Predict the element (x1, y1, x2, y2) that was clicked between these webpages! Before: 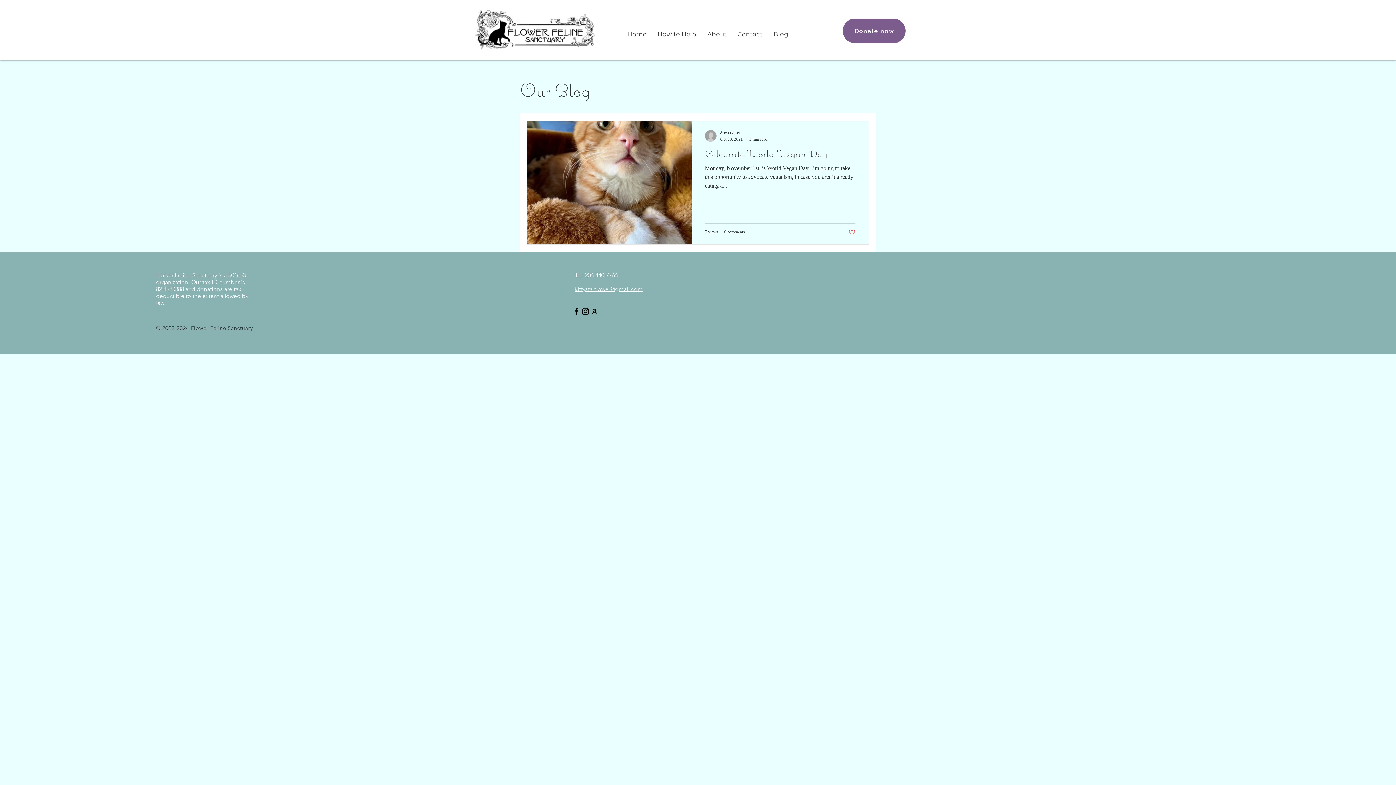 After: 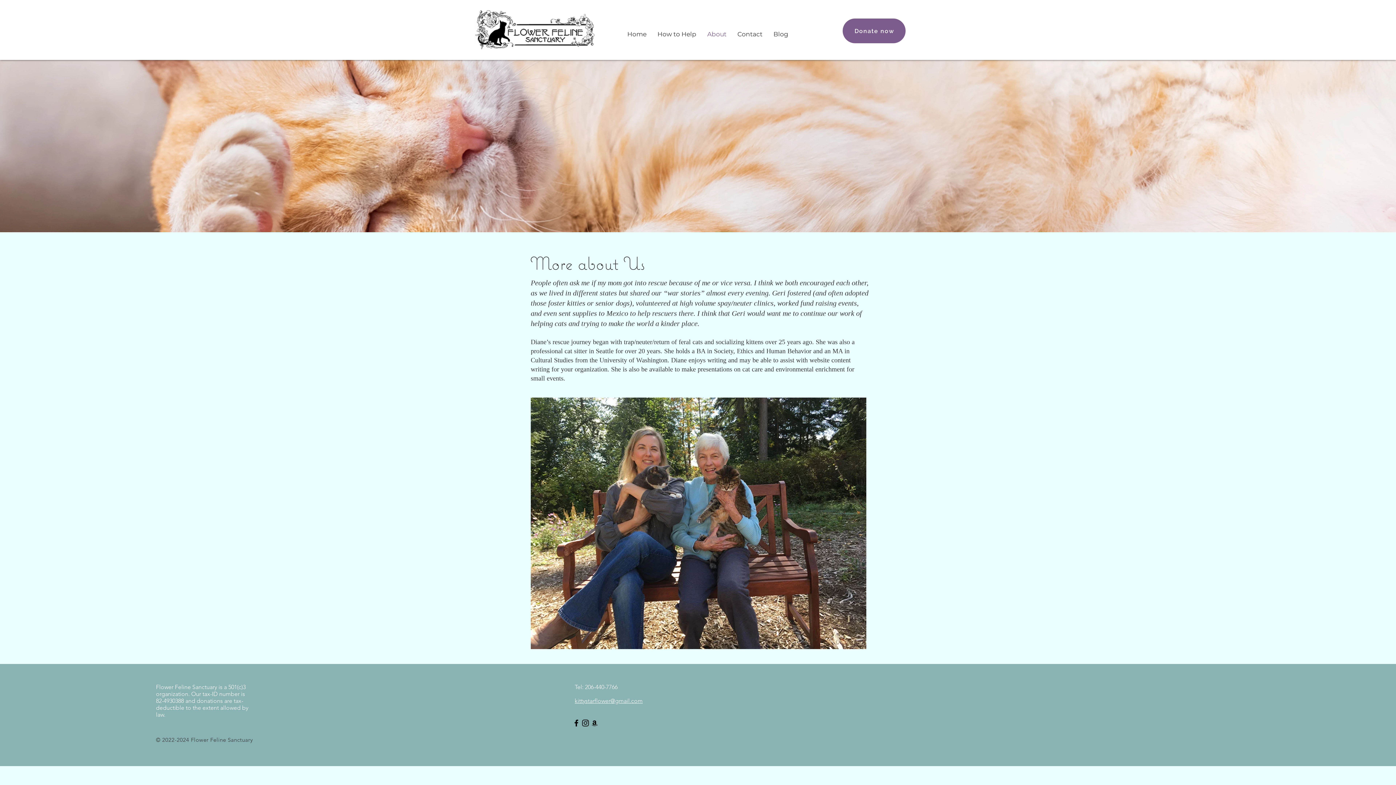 Action: label: About bbox: (702, 25, 732, 43)